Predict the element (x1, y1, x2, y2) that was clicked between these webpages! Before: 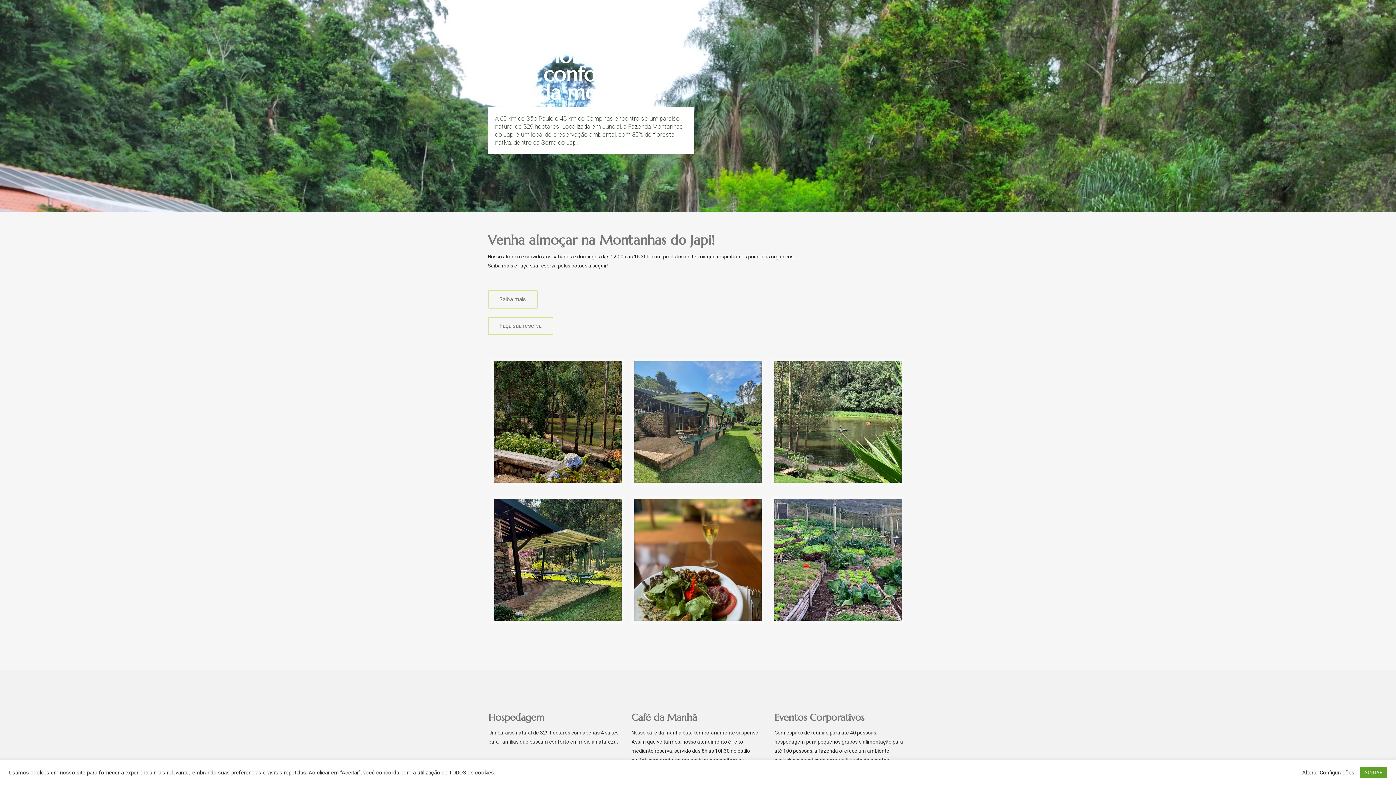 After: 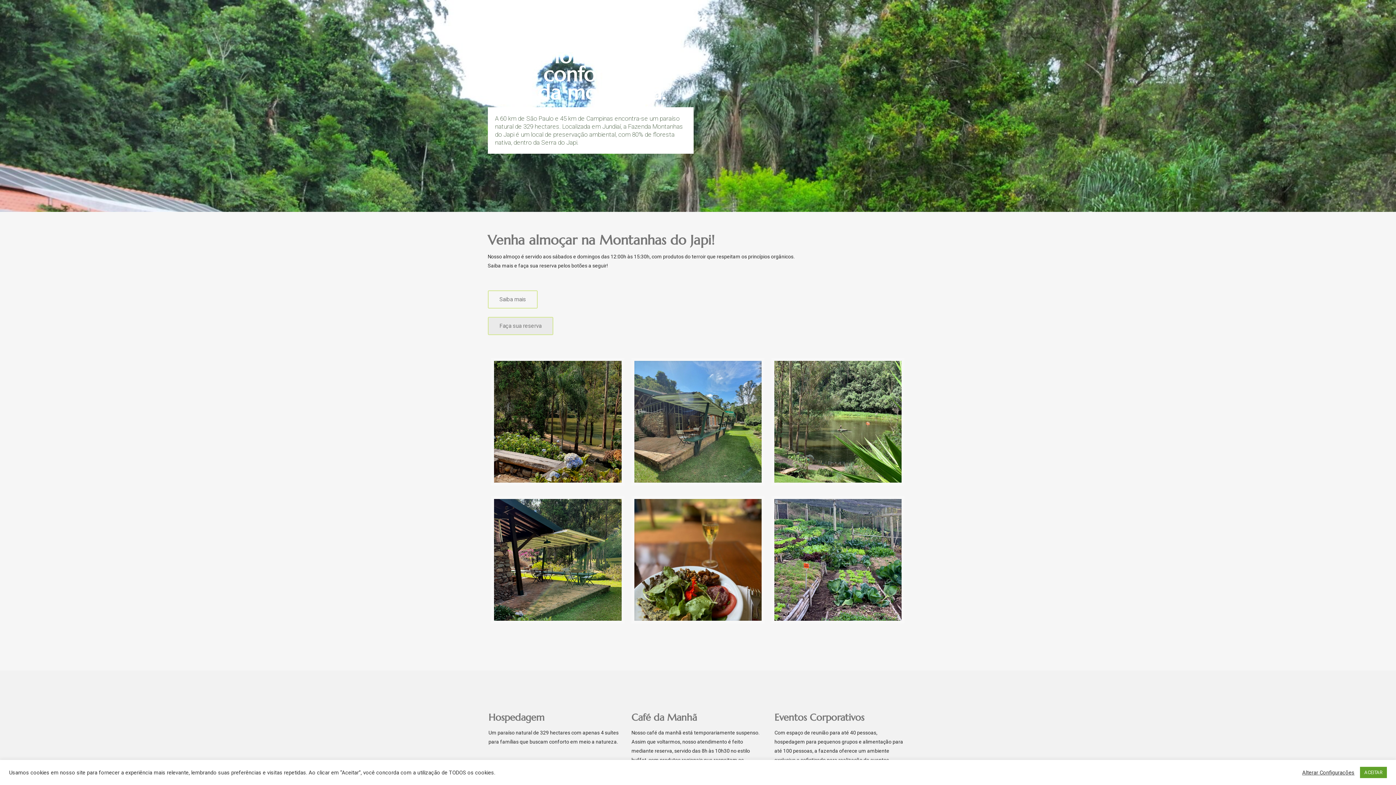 Action: label: Faça sua reserva bbox: (487, 317, 553, 335)